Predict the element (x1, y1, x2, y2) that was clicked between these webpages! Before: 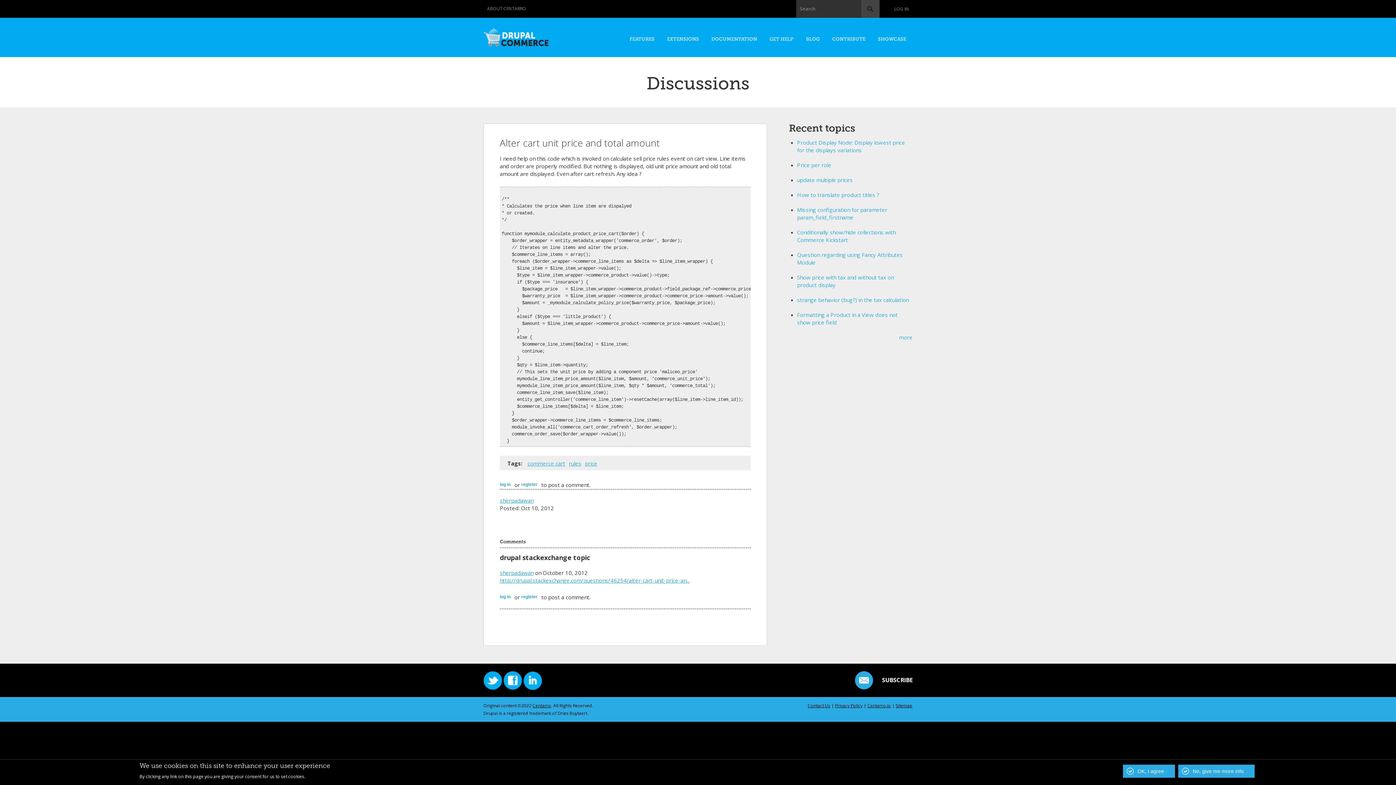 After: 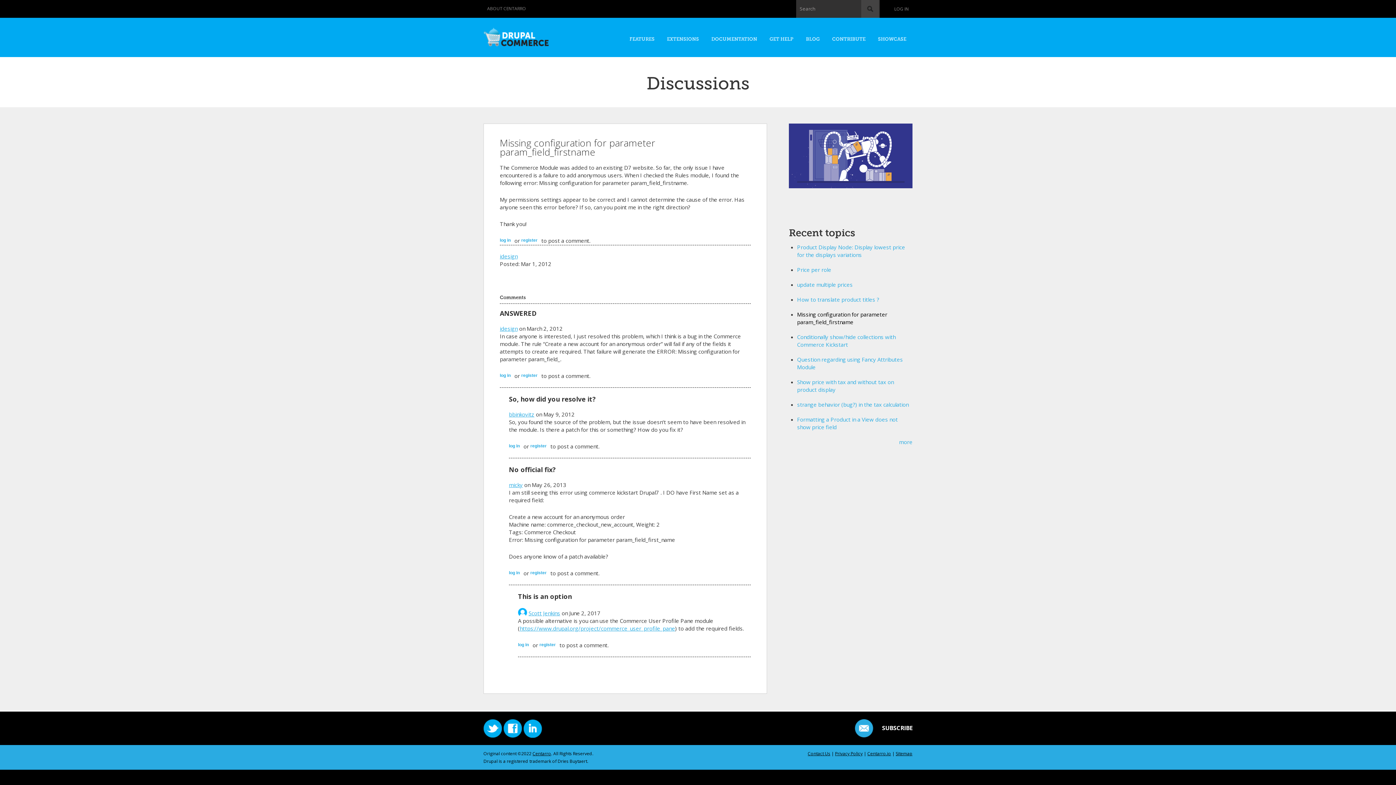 Action: label: Missing configuration for parameter param_field_firstname bbox: (797, 206, 887, 221)